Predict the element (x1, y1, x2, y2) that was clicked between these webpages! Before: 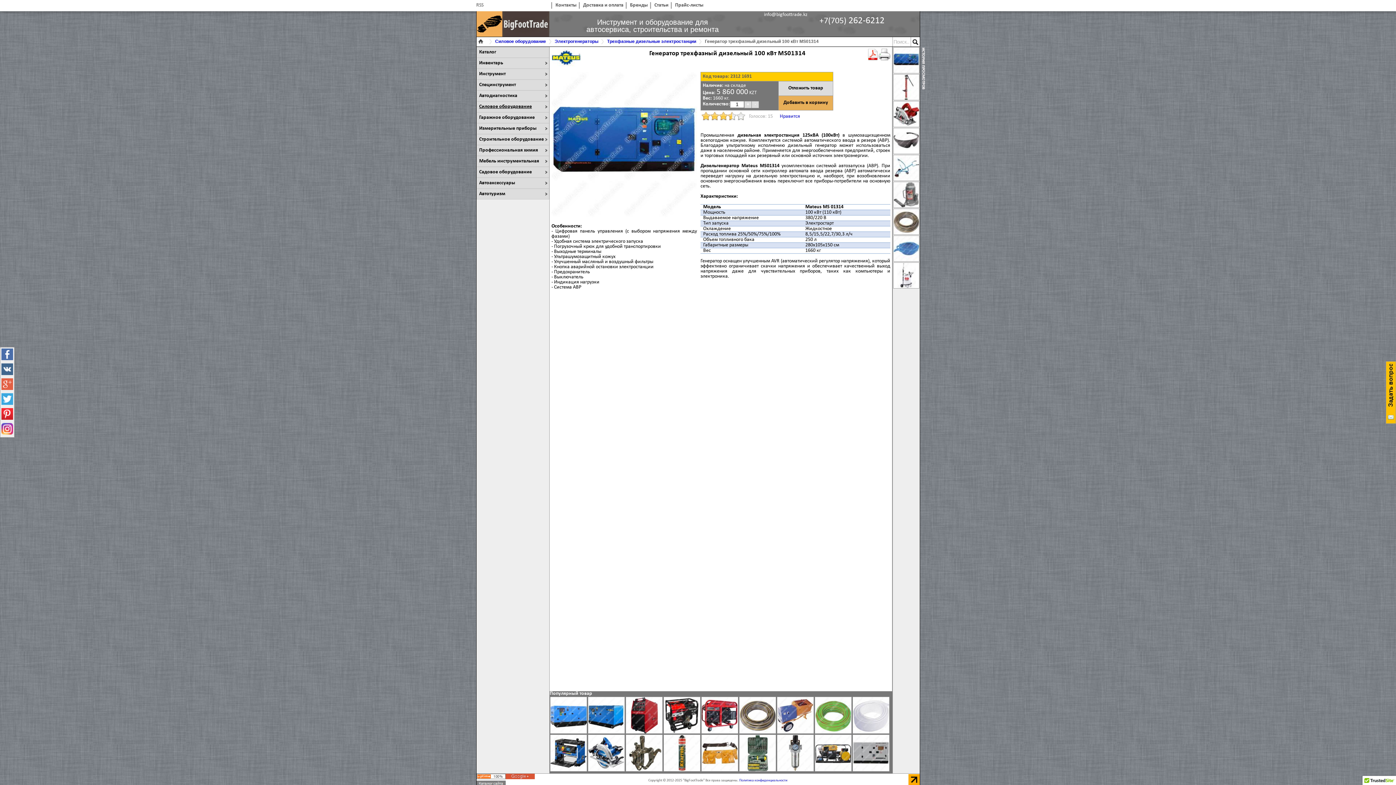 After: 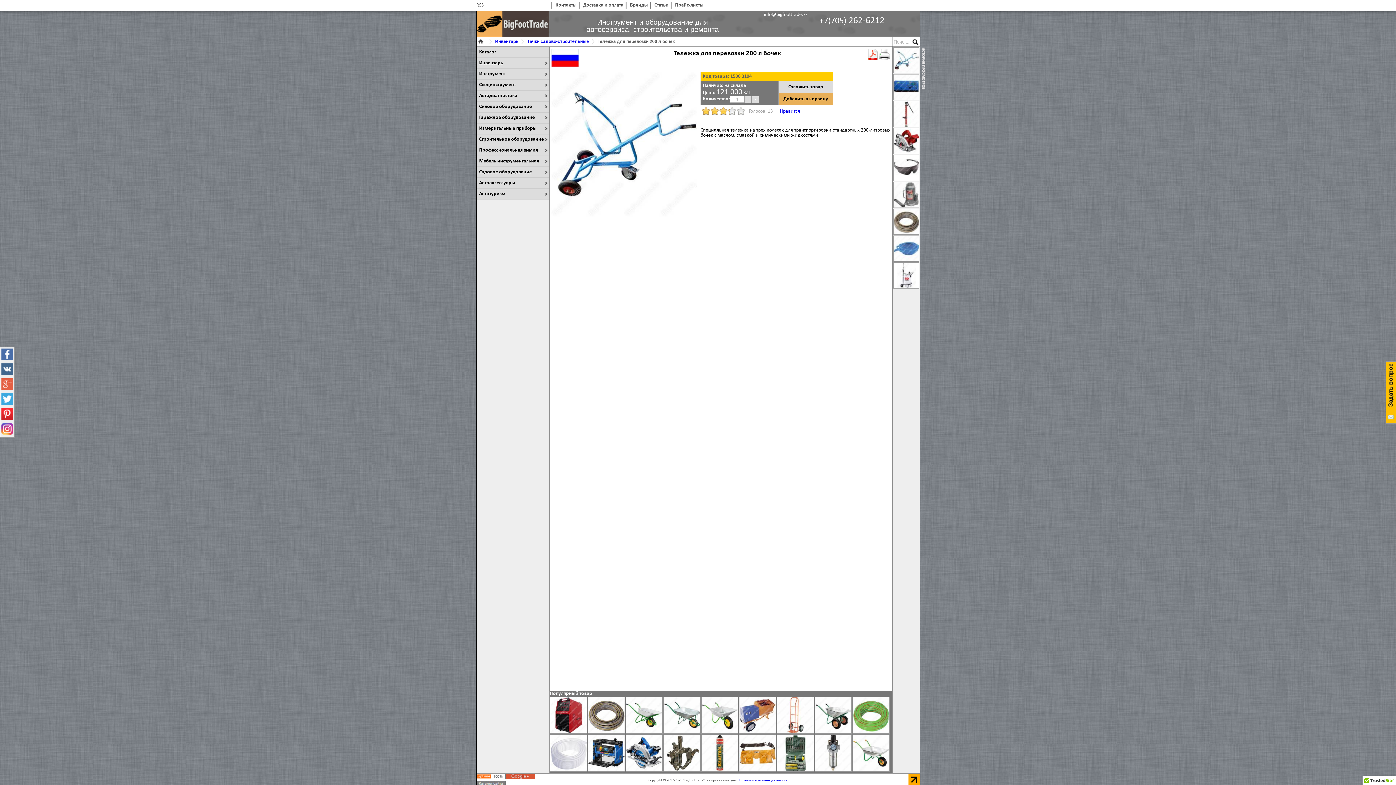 Action: bbox: (893, 176, 919, 182)